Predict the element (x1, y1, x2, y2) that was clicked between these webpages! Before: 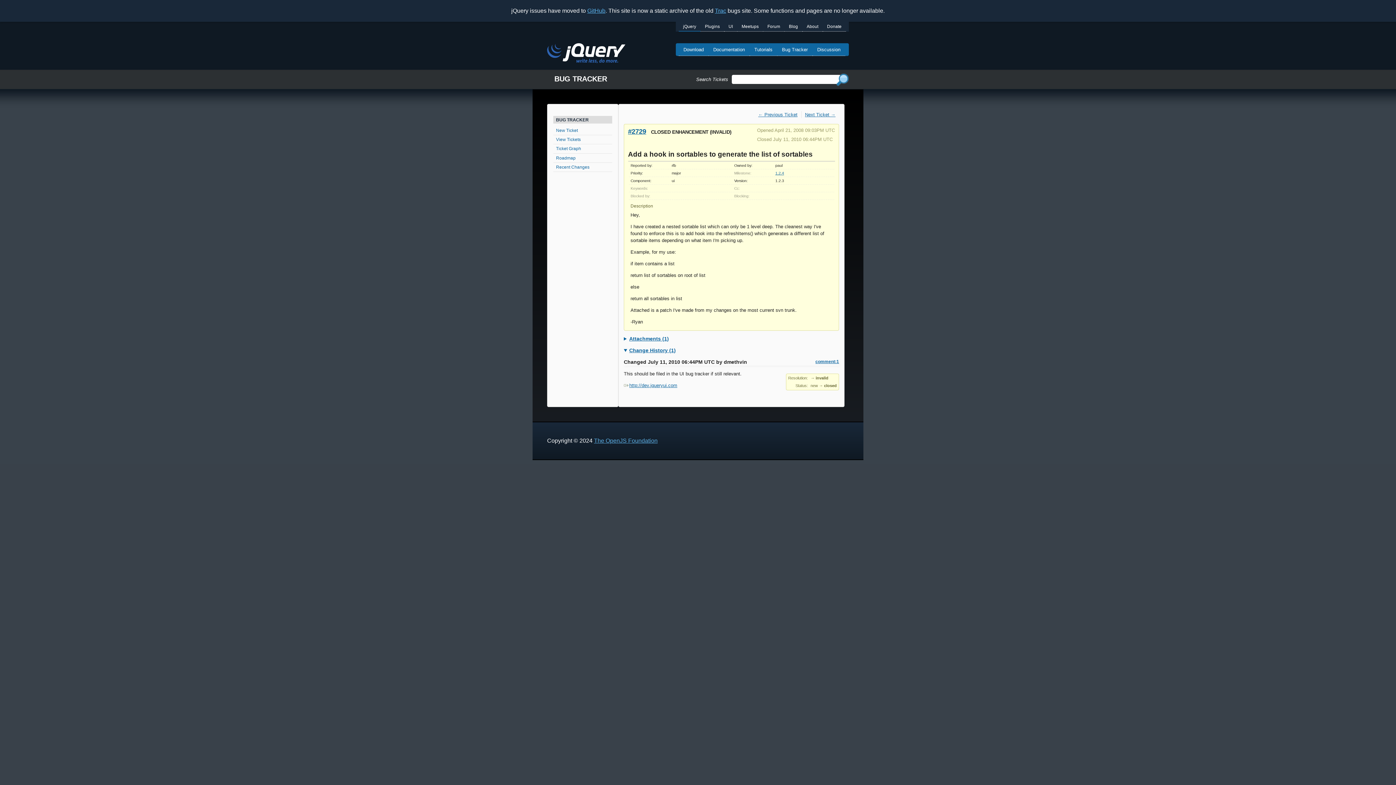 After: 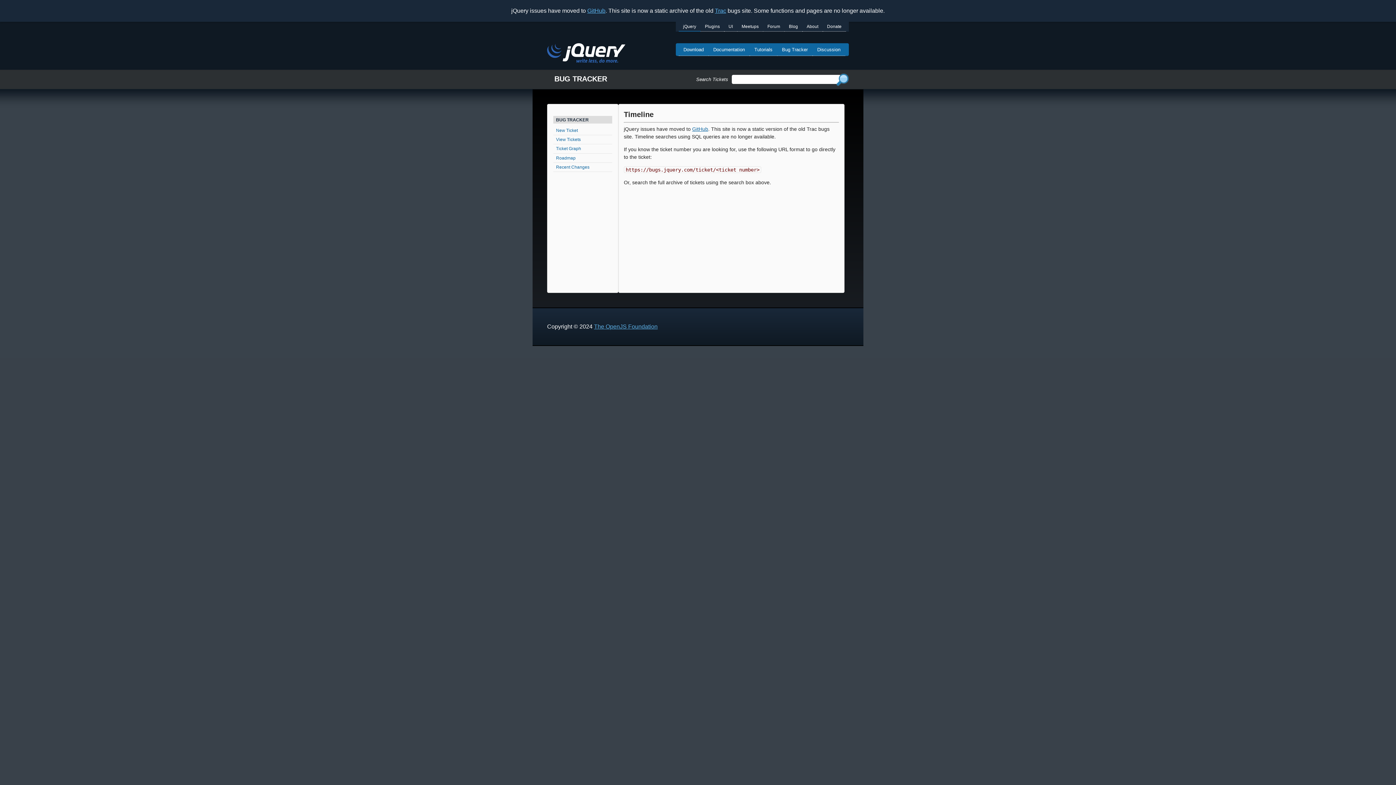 Action: bbox: (553, 162, 612, 172) label: Recent Changes